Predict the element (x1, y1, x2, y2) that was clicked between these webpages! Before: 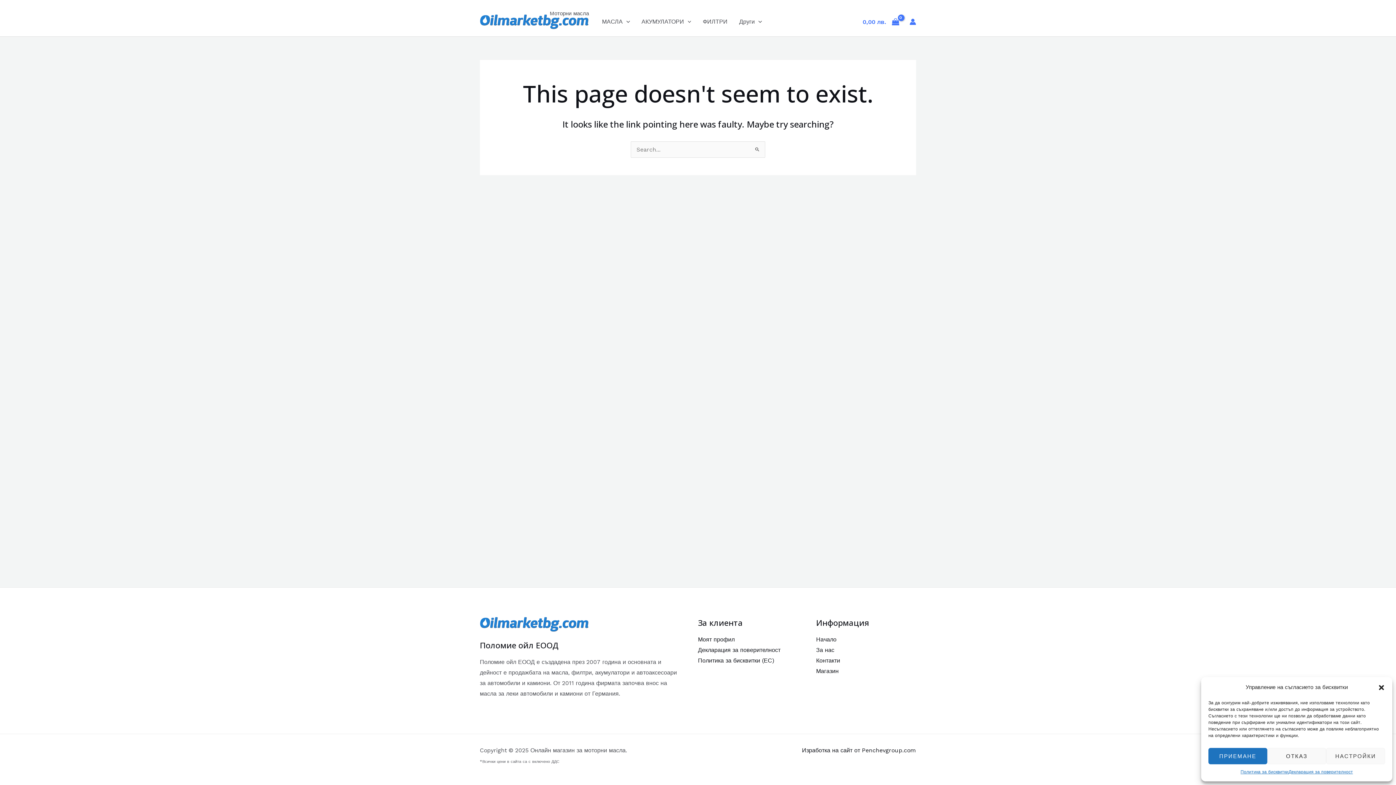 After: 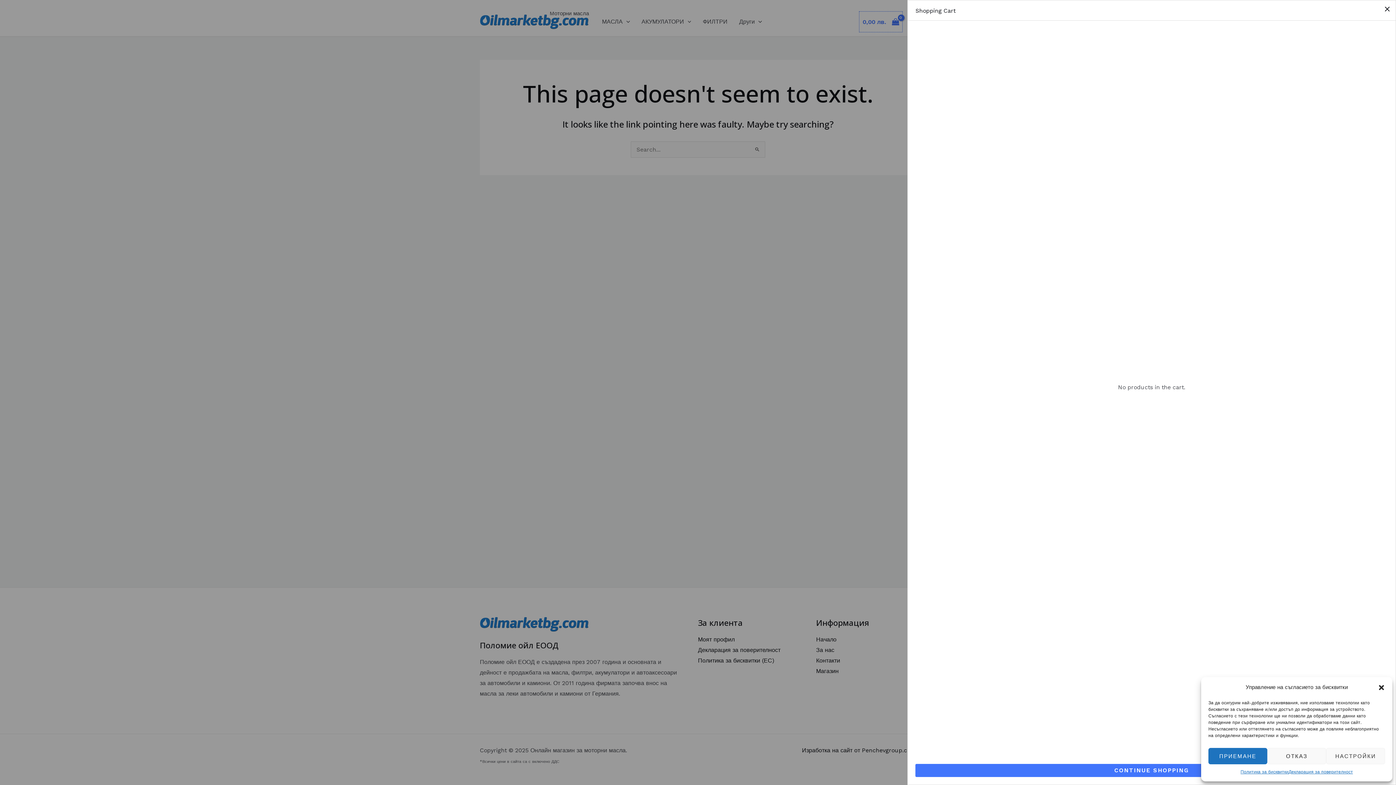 Action: label: View Shopping Cart, empty bbox: (859, 11, 902, 31)